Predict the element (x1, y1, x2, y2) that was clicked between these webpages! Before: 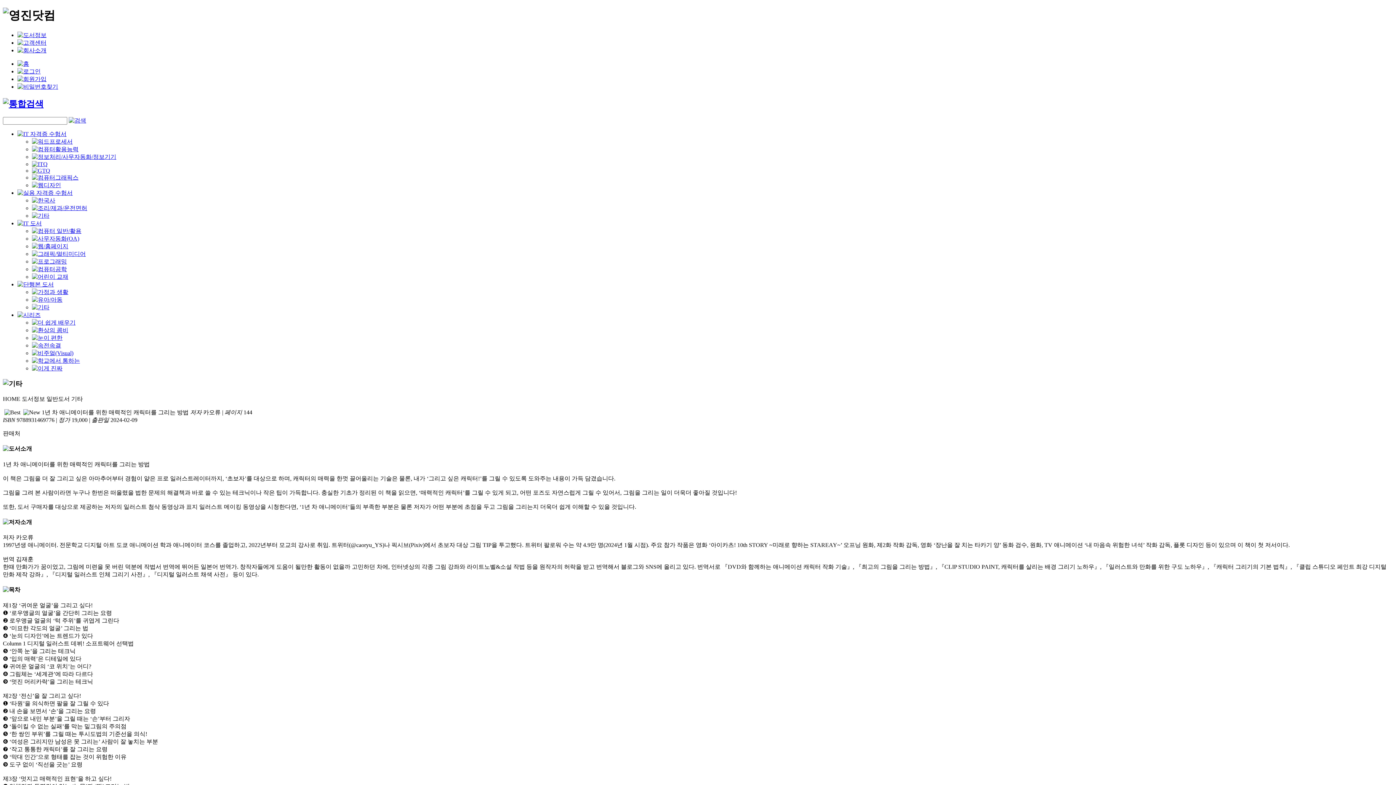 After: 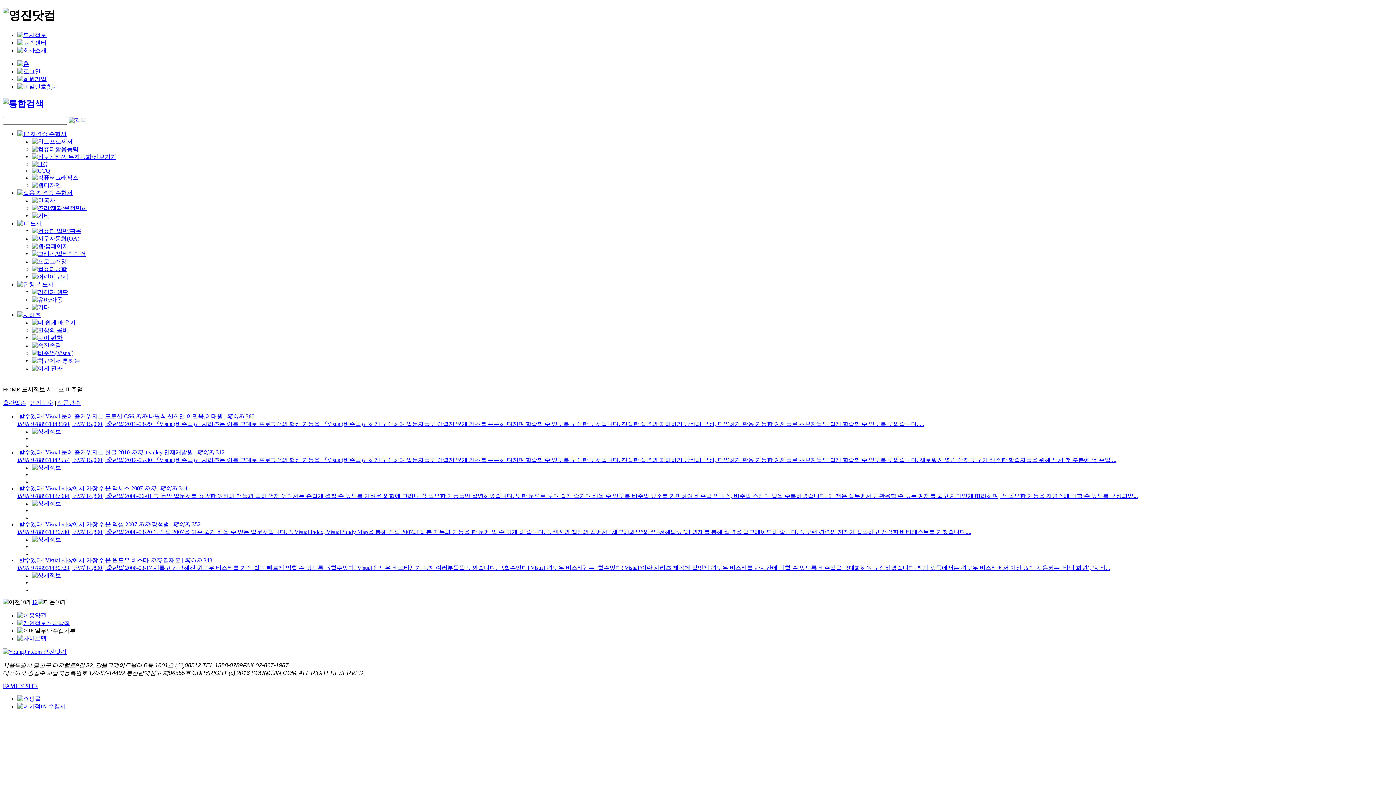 Action: bbox: (32, 350, 73, 356)